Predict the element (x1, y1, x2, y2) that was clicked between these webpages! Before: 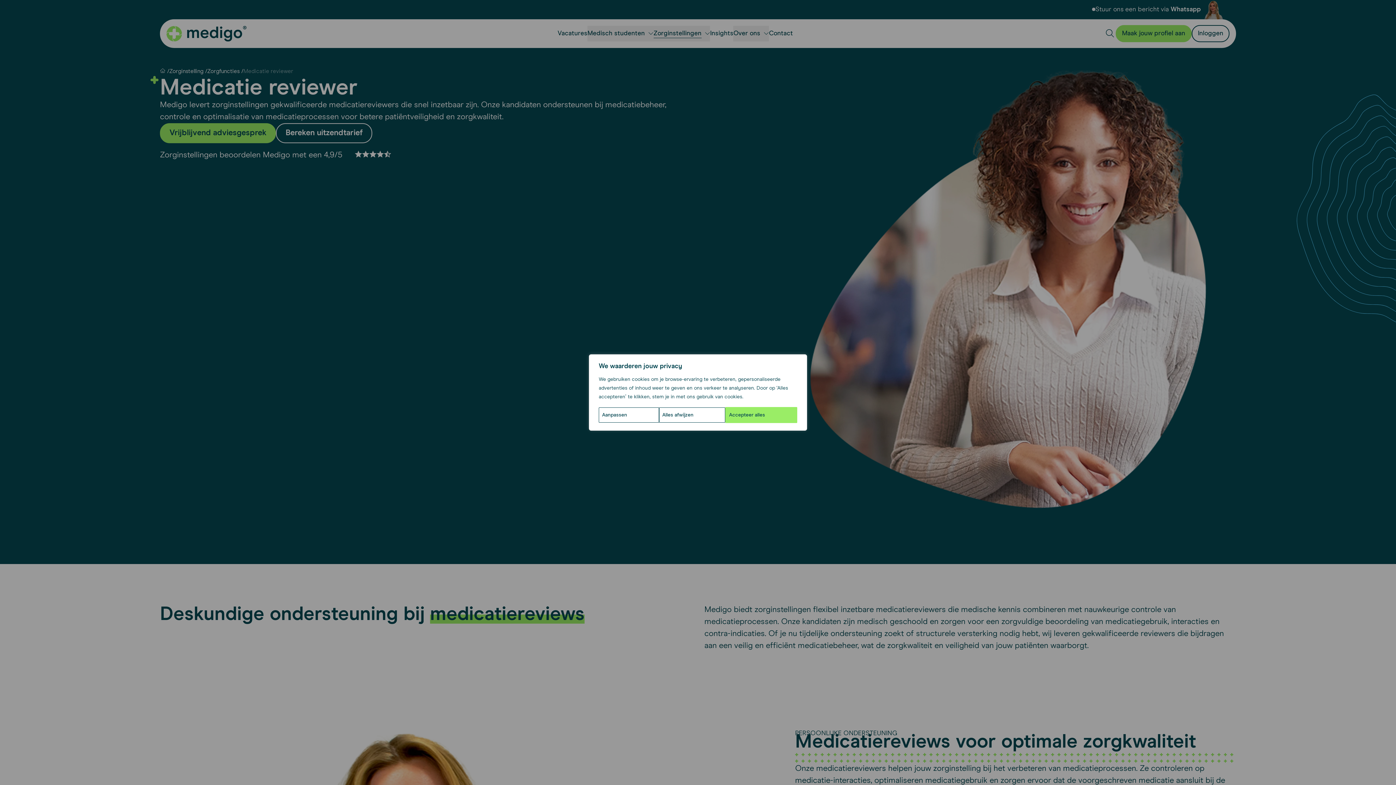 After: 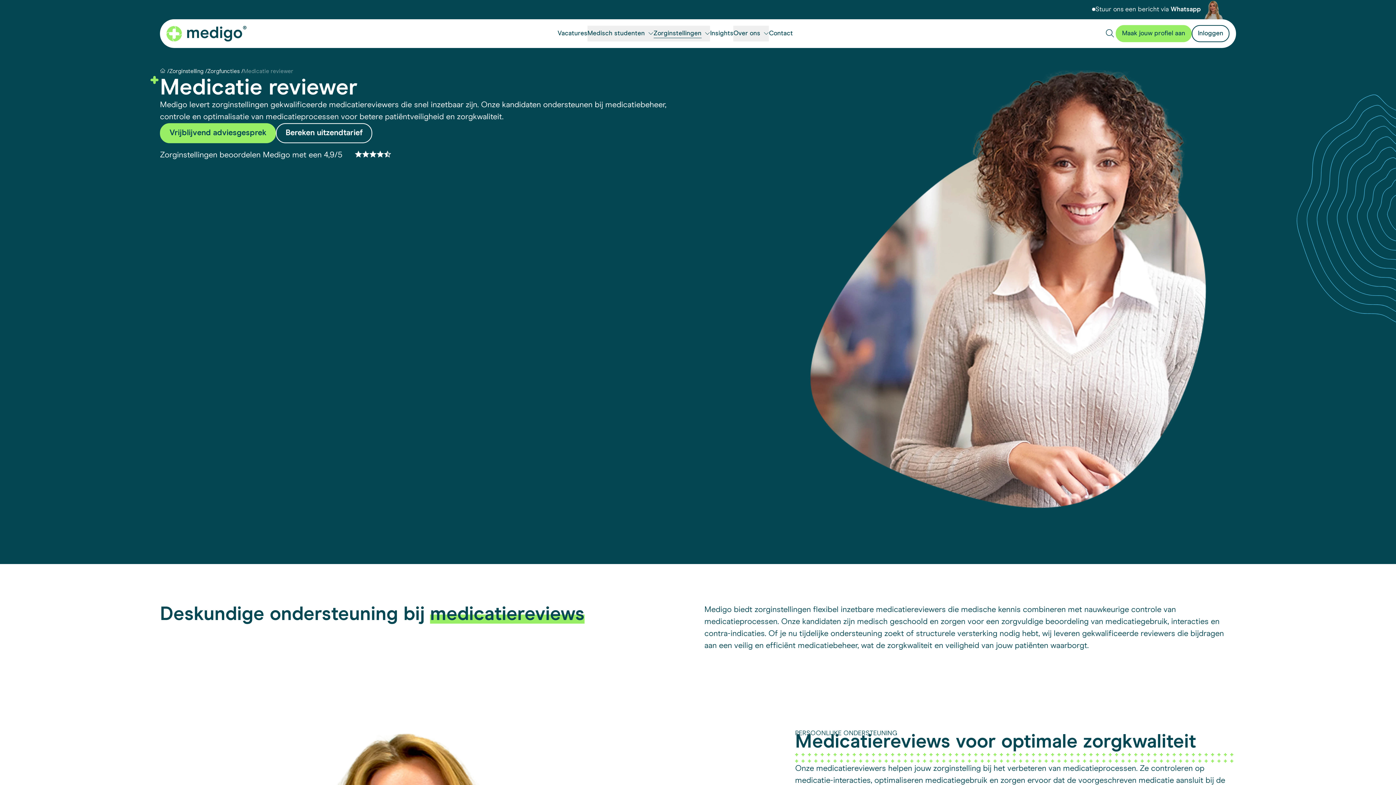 Action: label: Alles afwijzen bbox: (659, 407, 725, 422)